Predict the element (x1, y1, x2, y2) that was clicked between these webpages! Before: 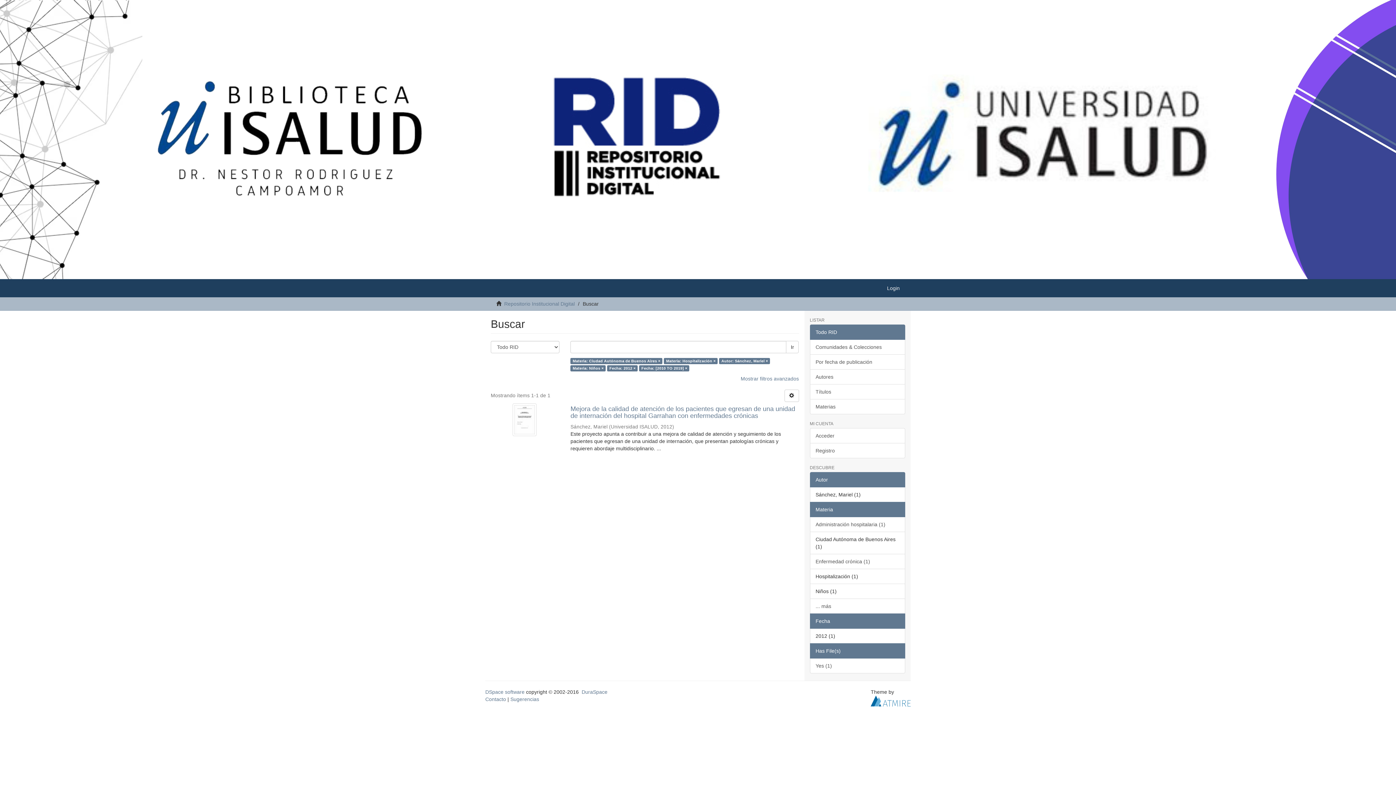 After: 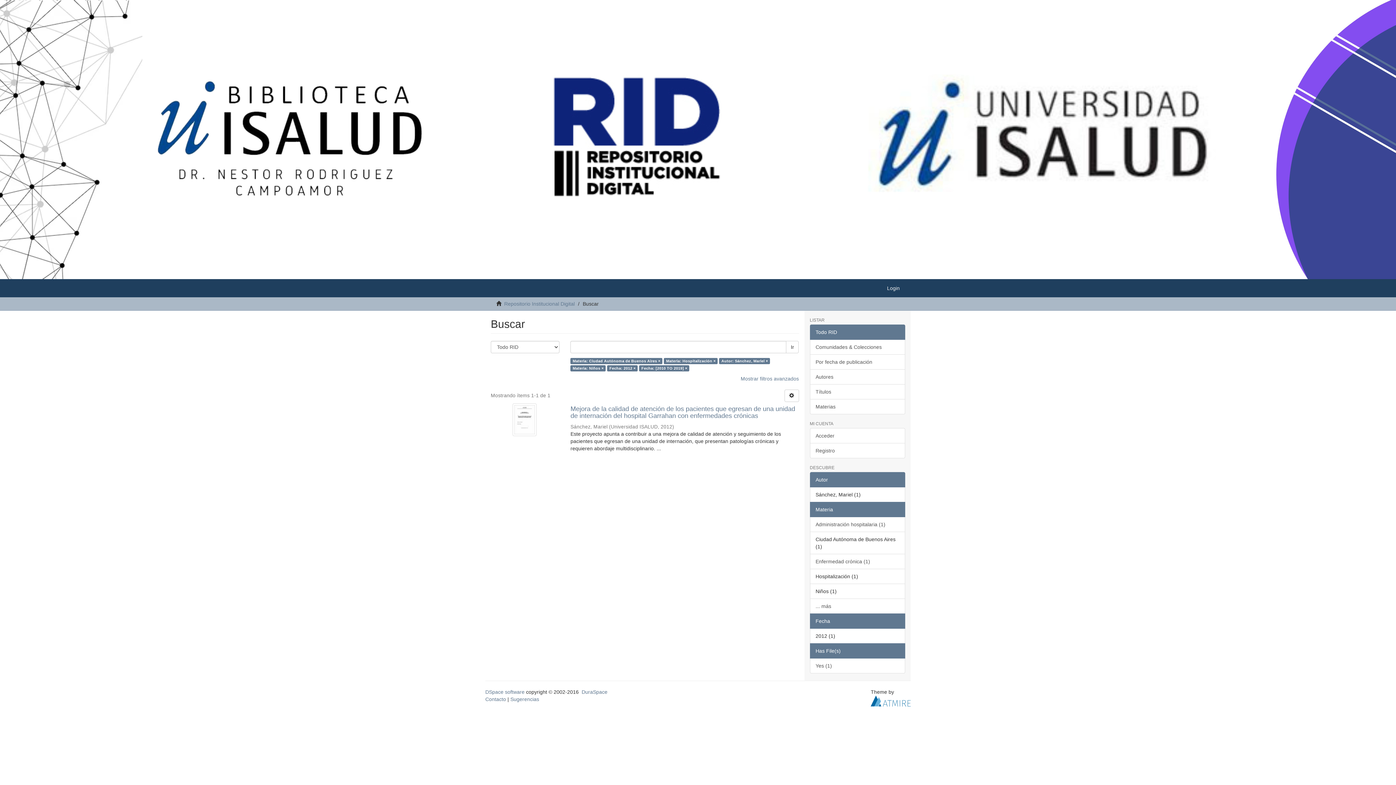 Action: bbox: (810, 643, 905, 658) label: Has File(s)